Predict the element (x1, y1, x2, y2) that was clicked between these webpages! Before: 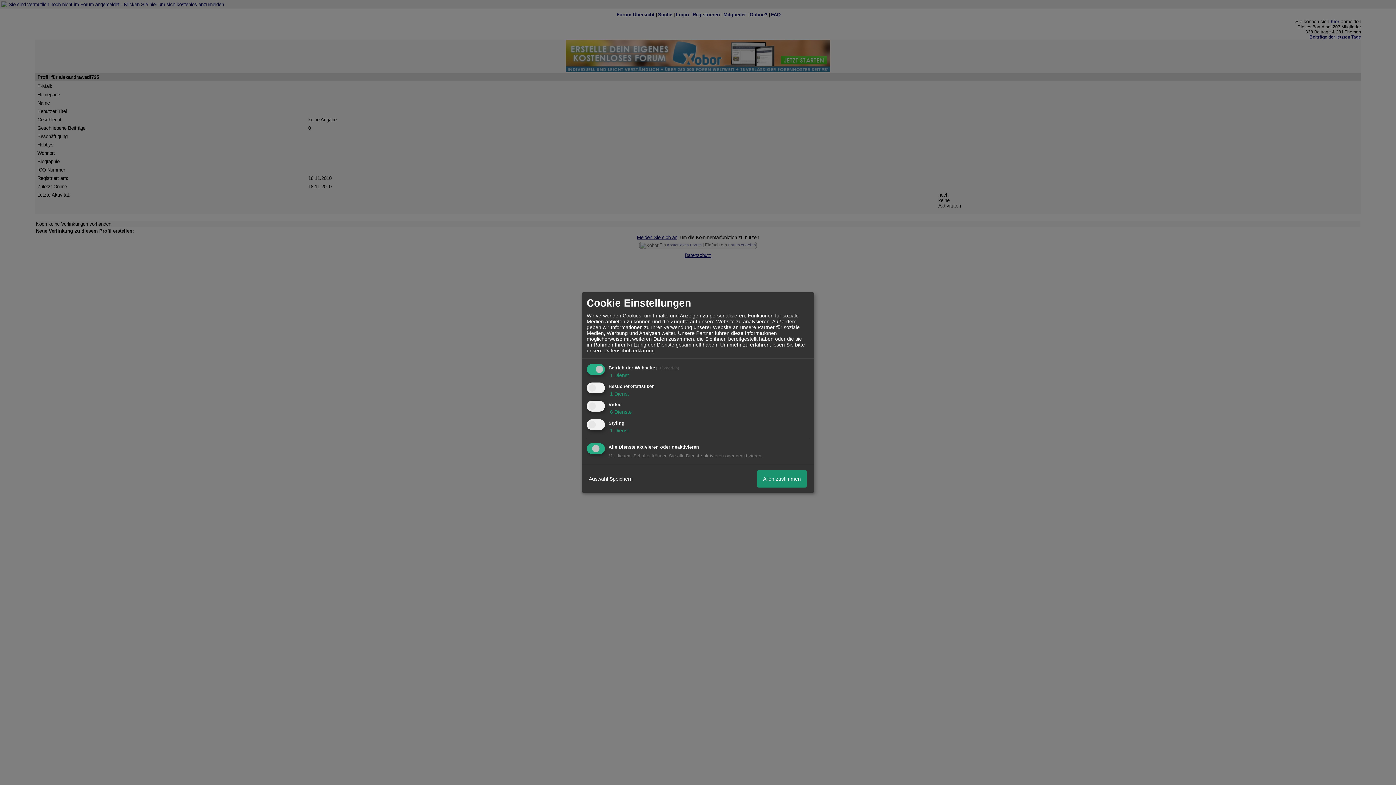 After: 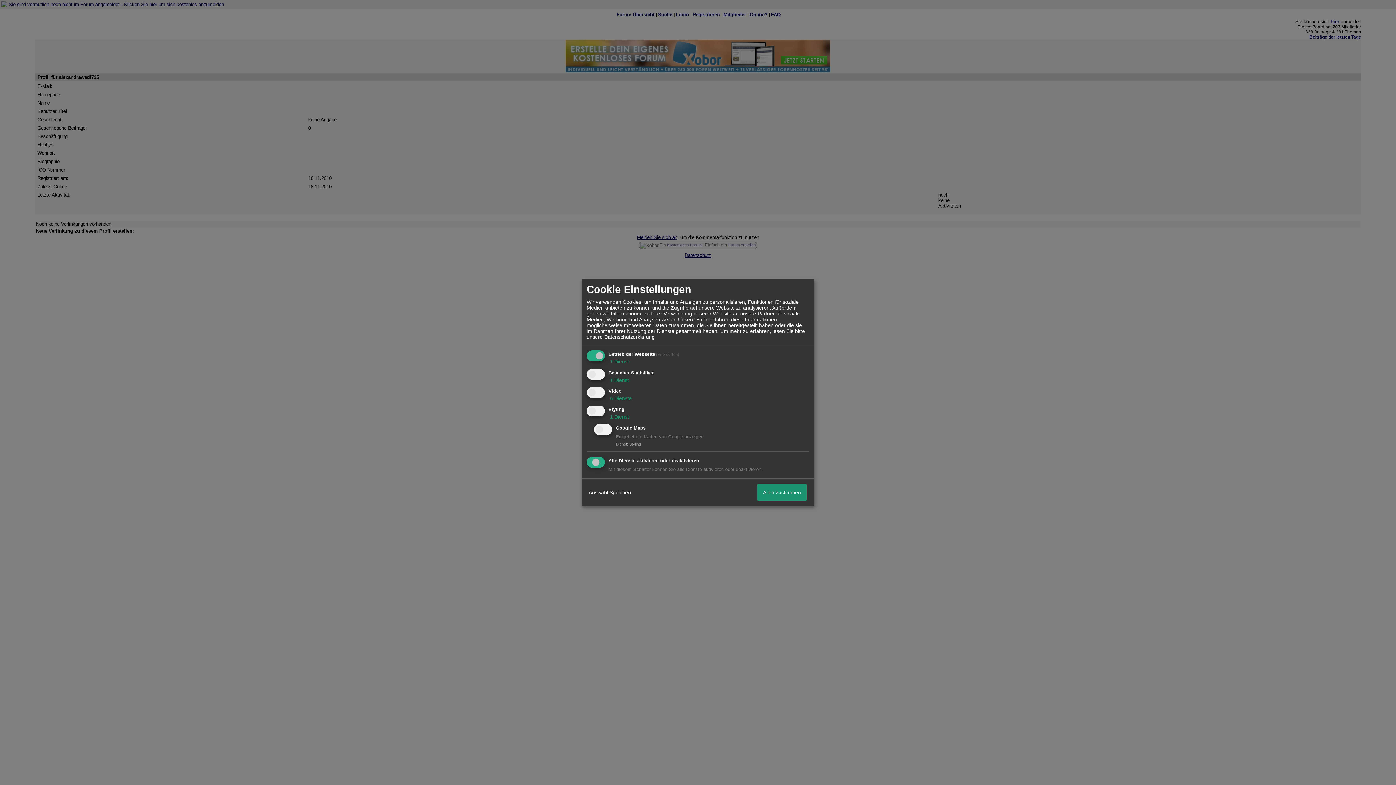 Action: bbox: (608, 427, 629, 433) label:  1 Dienst